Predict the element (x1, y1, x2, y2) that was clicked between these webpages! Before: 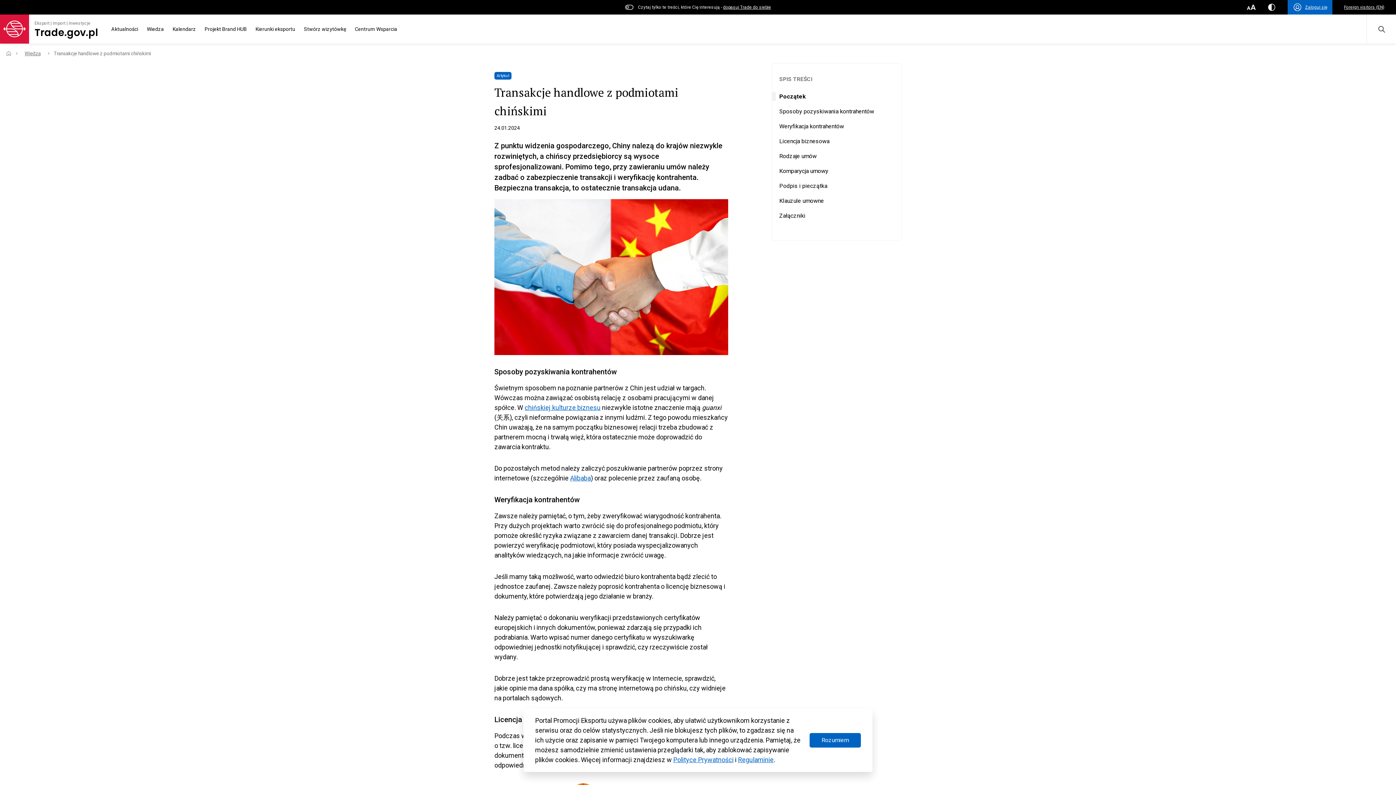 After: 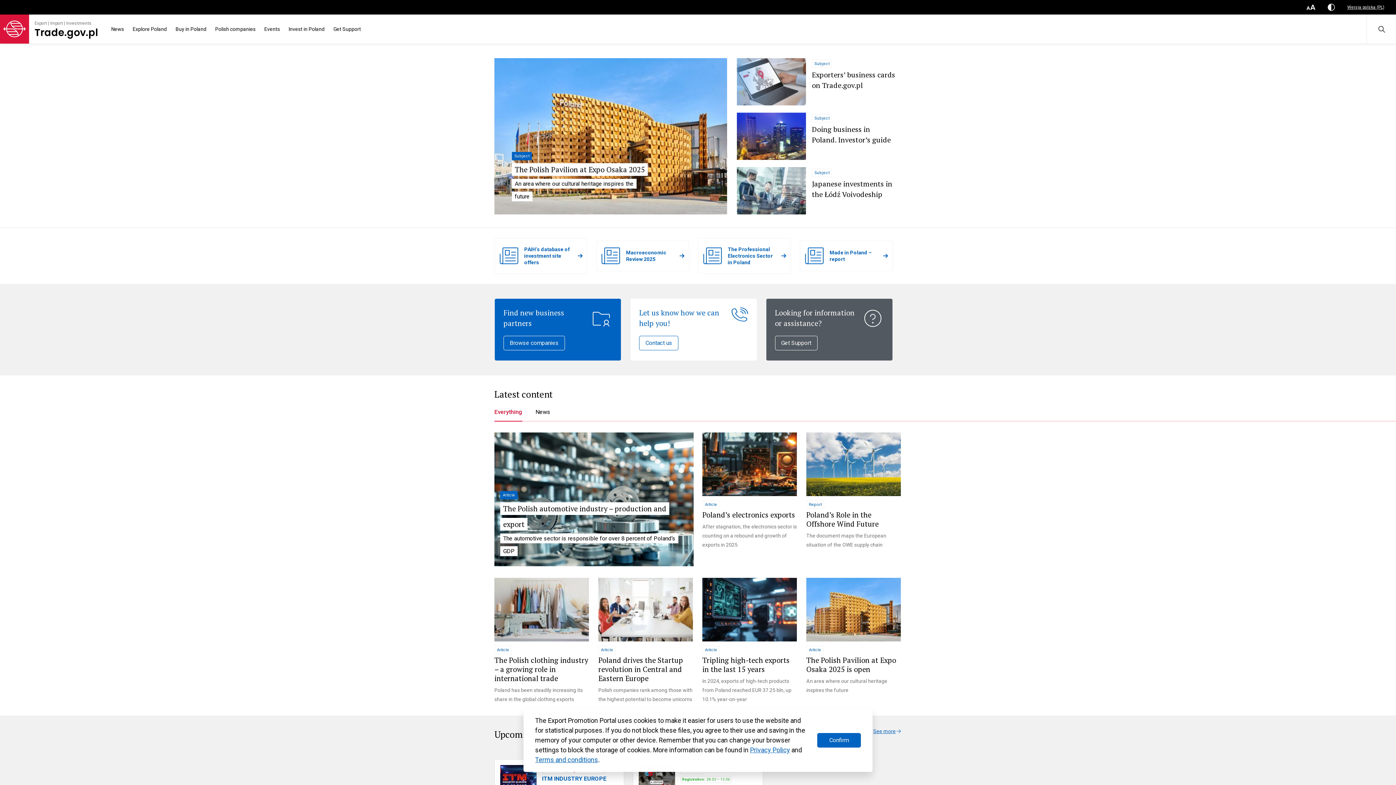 Action: label: Wiedza bbox: (24, 49, 40, 57)